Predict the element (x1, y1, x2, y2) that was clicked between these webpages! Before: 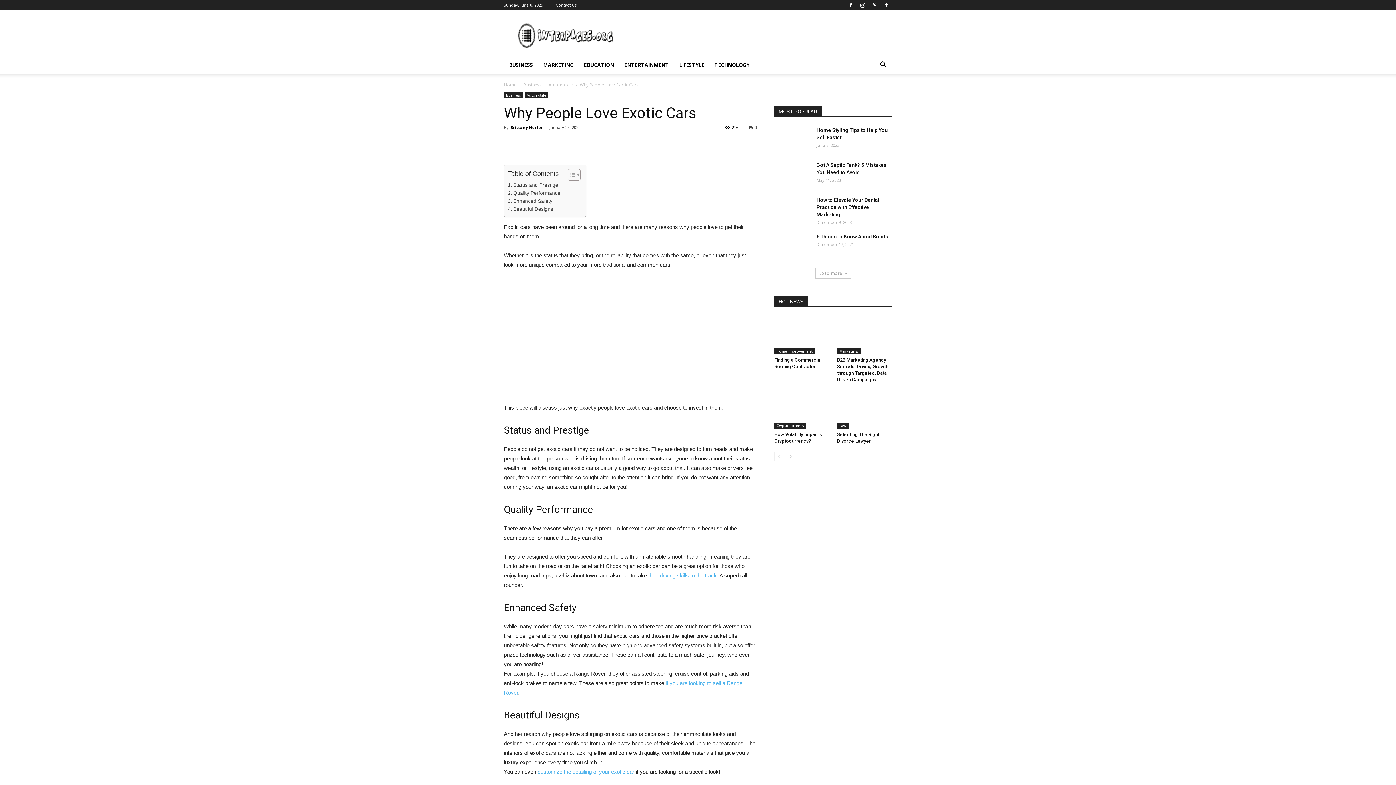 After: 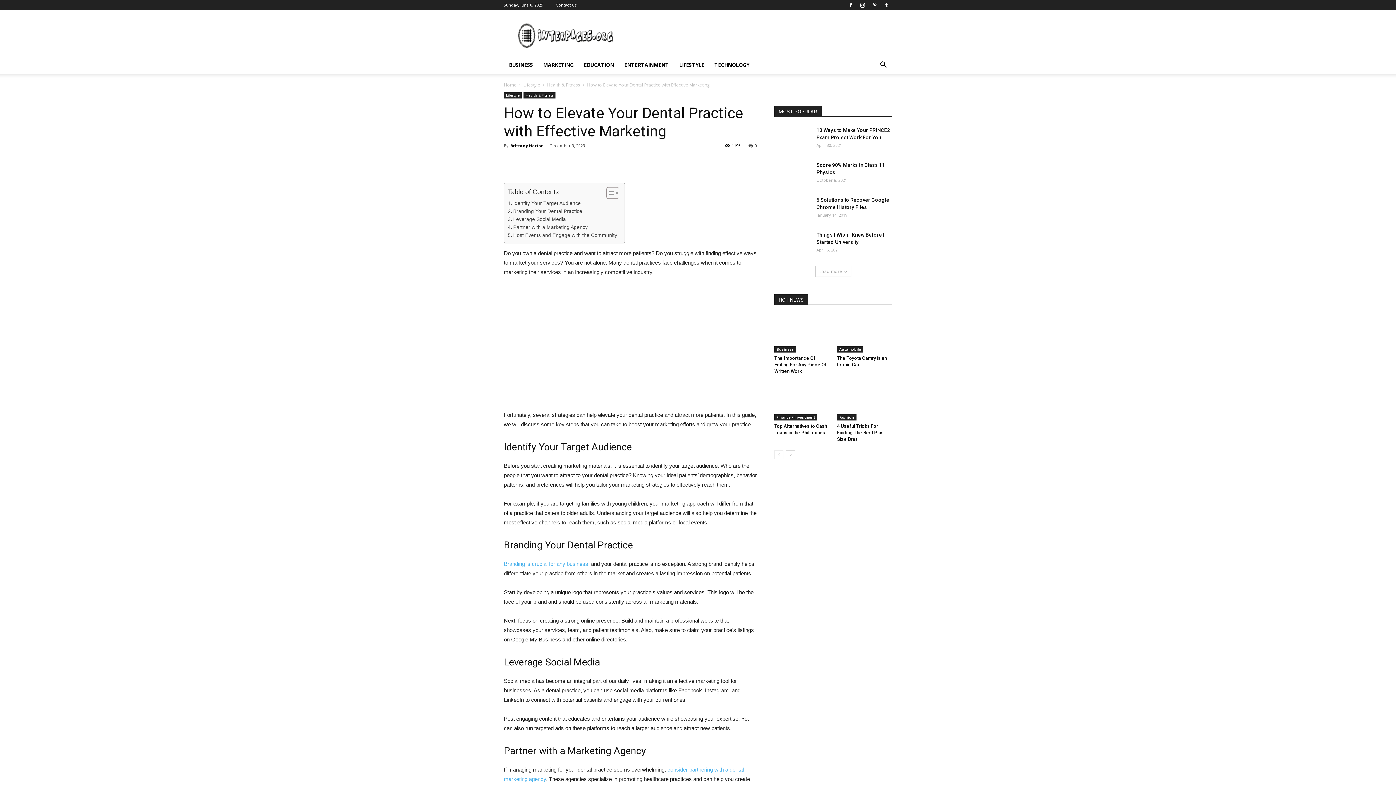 Action: bbox: (774, 196, 810, 221)